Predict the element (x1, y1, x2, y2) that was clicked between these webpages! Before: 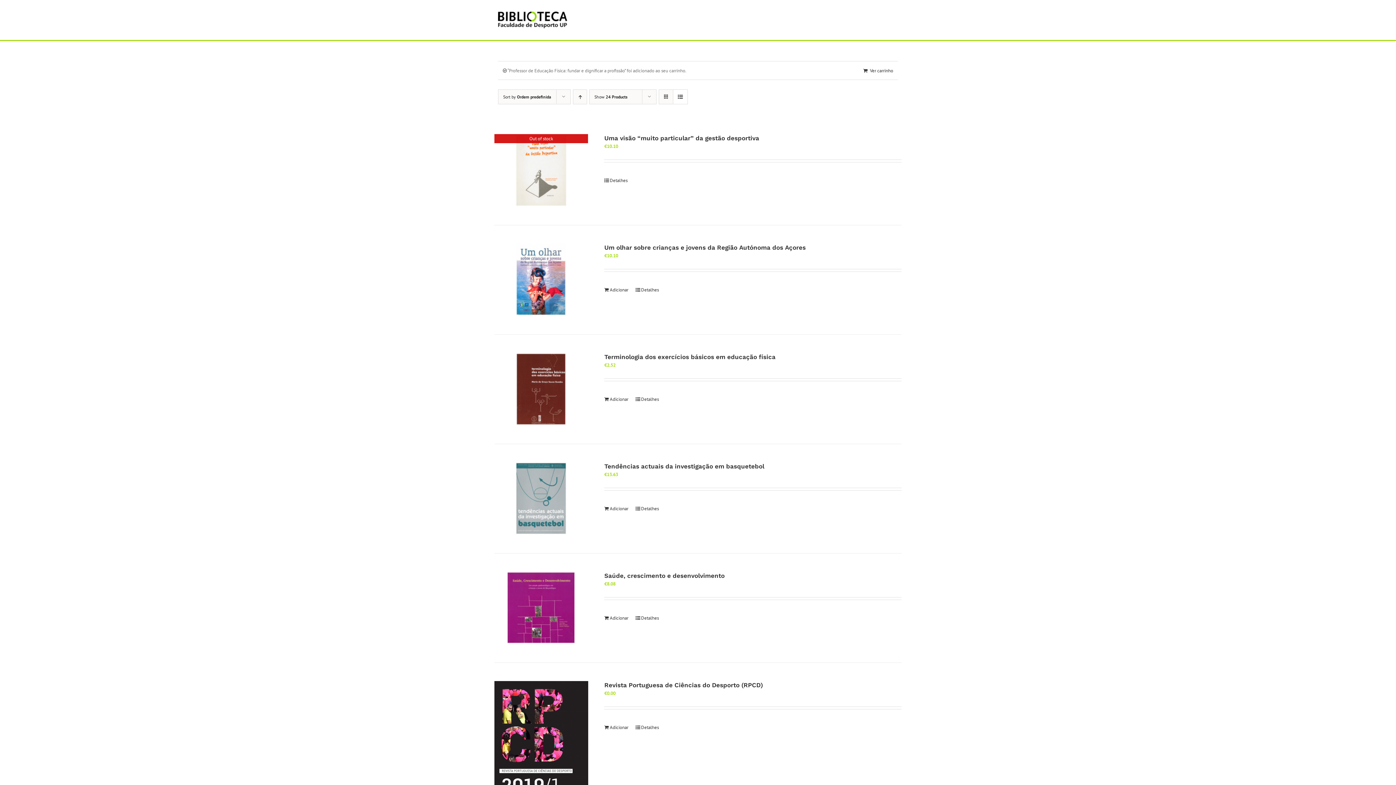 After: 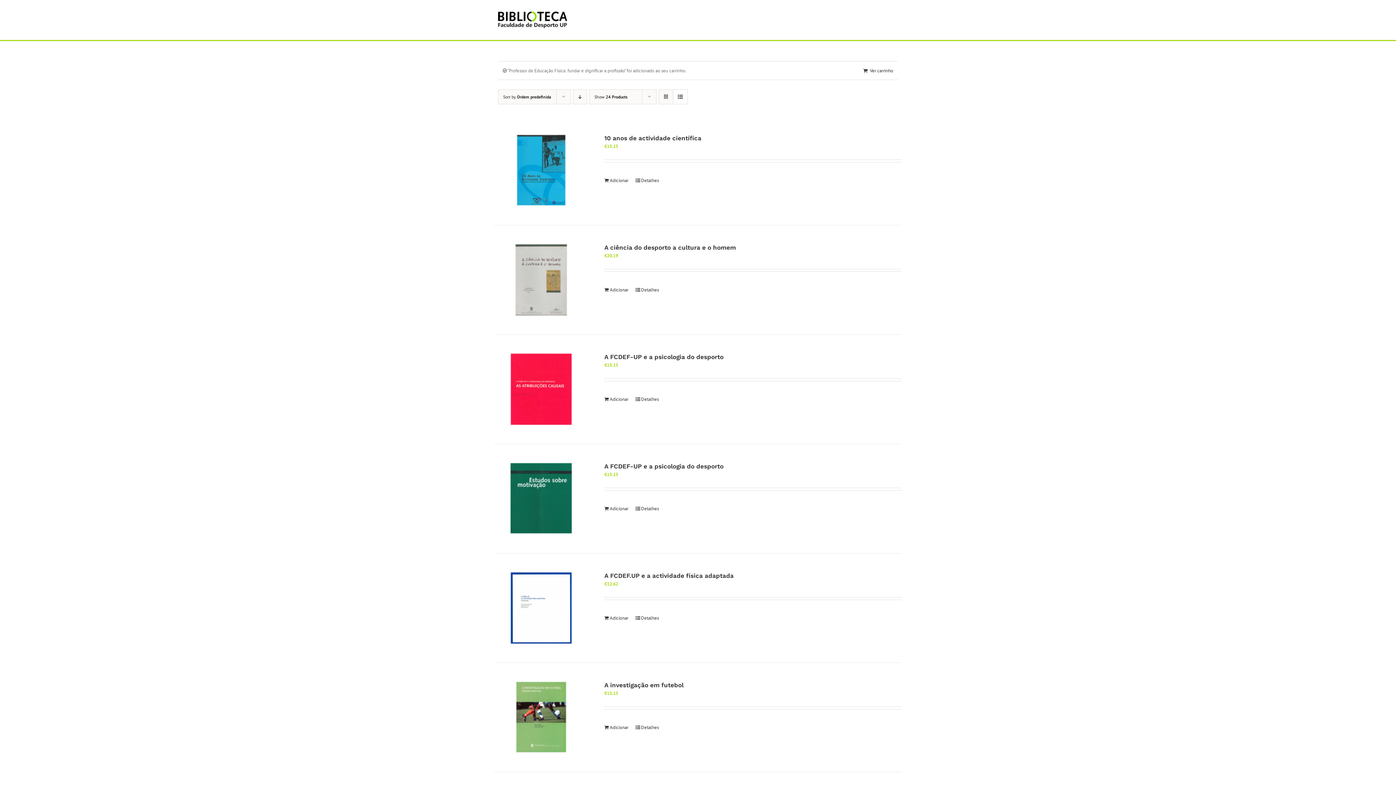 Action: bbox: (573, 89, 587, 104) label: Ascending order